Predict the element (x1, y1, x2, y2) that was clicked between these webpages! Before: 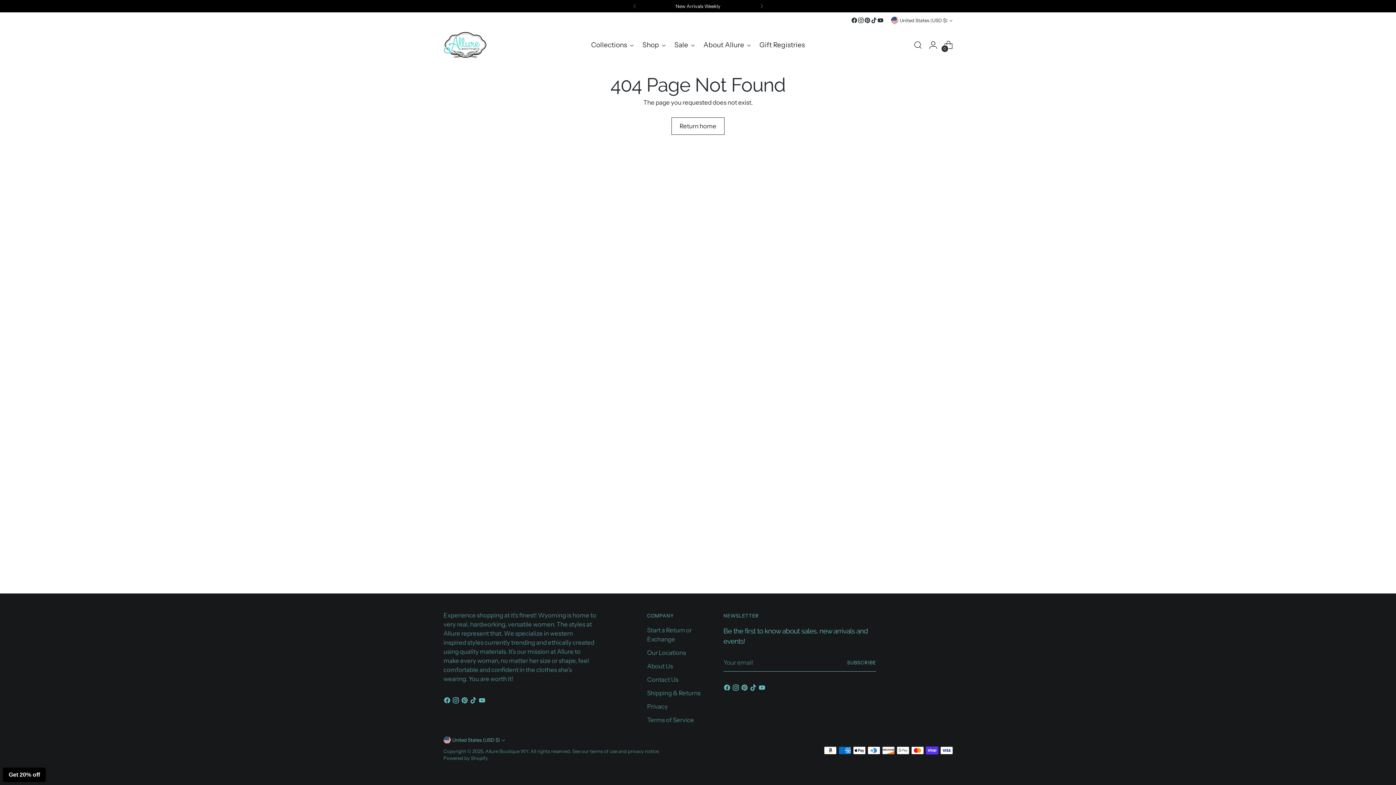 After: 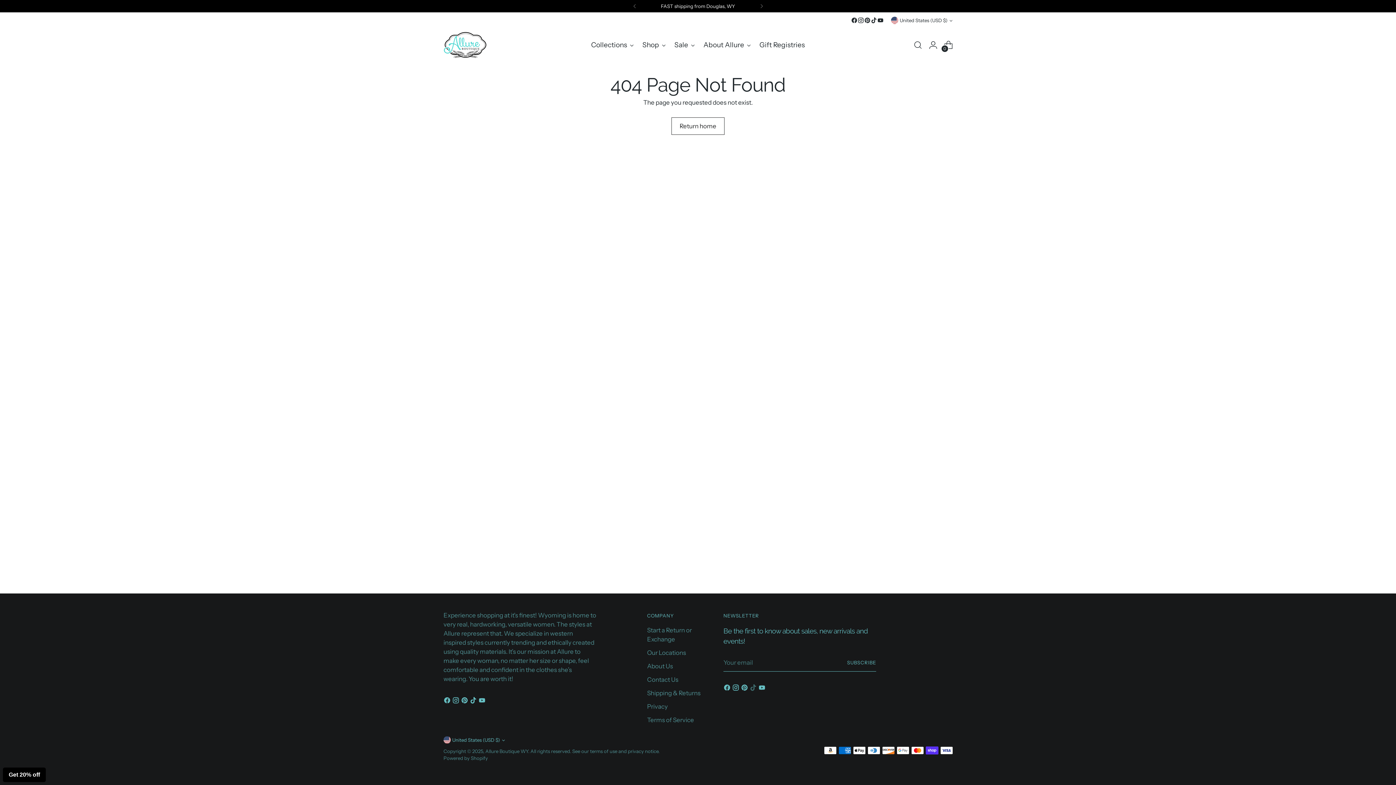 Action: bbox: (749, 684, 758, 694)